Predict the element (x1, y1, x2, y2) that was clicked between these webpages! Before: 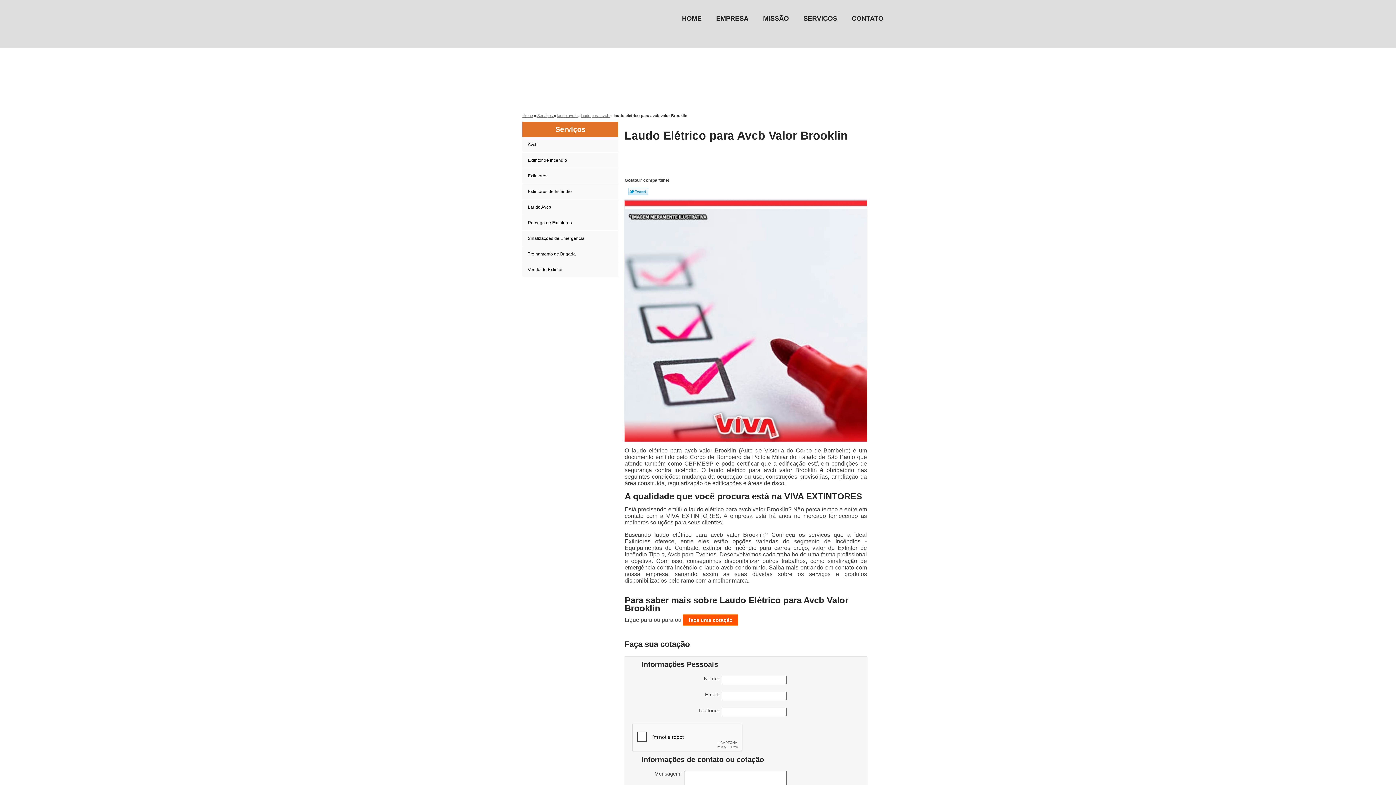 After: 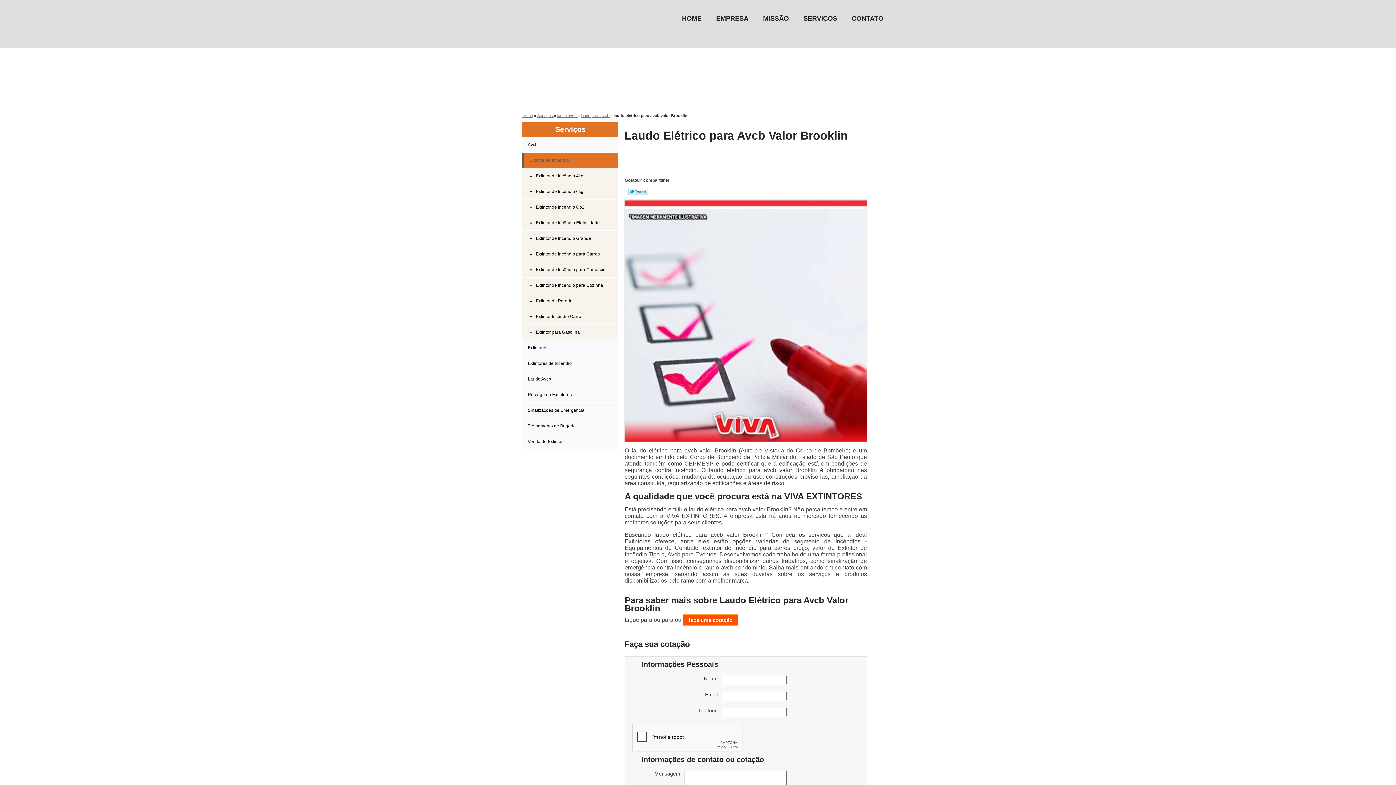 Action: bbox: (522, 152, 618, 168) label: Extintor de Incêndio 